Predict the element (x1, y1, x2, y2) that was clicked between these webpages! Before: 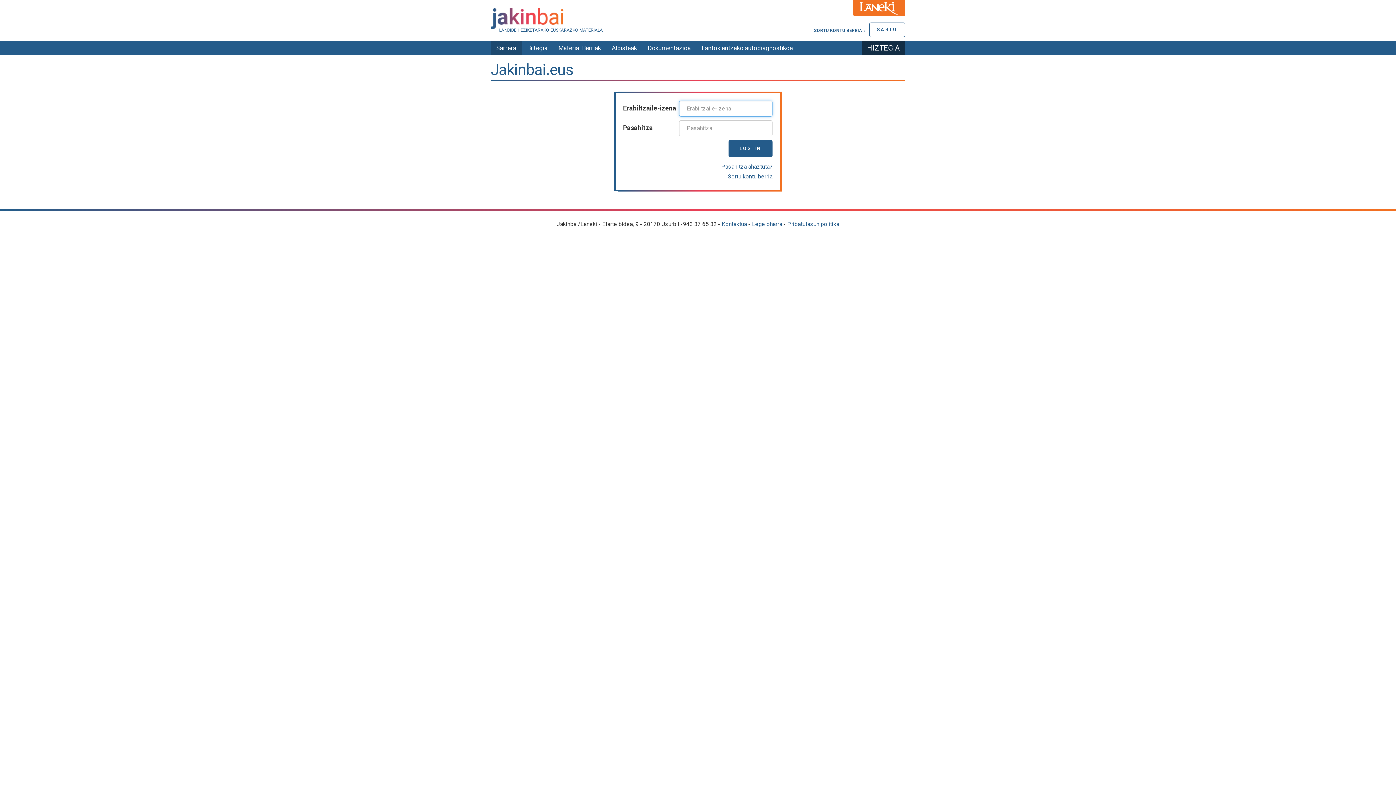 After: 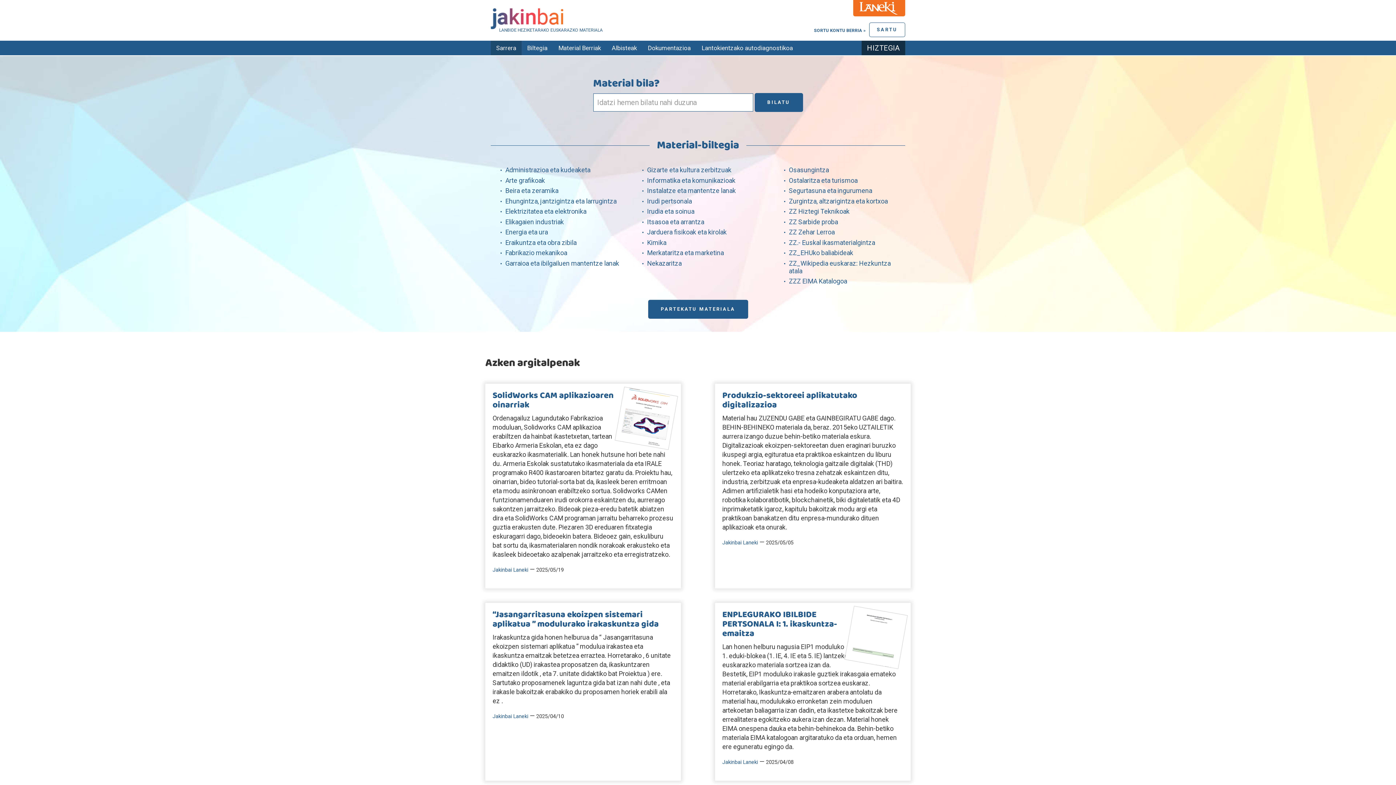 Action: bbox: (490, 40, 521, 55) label: Sarrera